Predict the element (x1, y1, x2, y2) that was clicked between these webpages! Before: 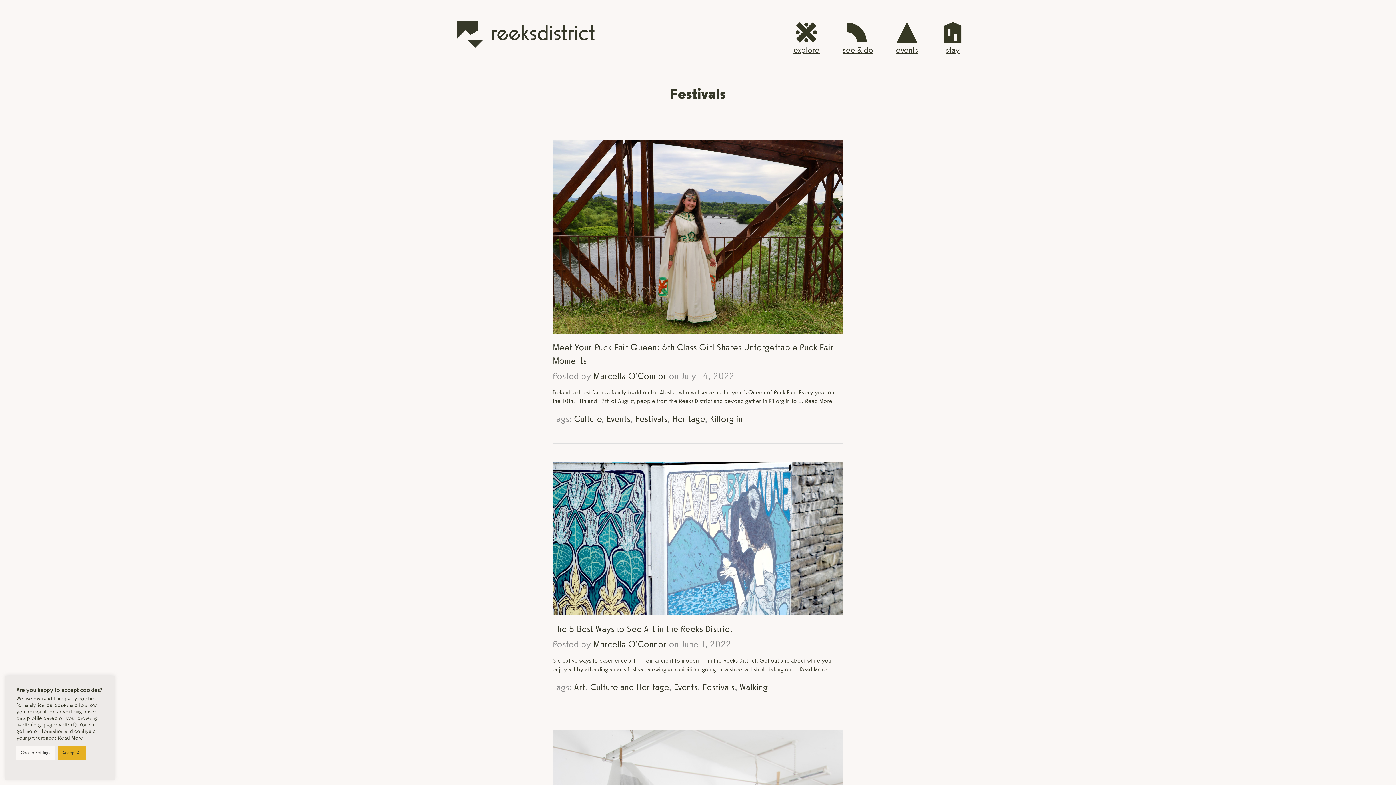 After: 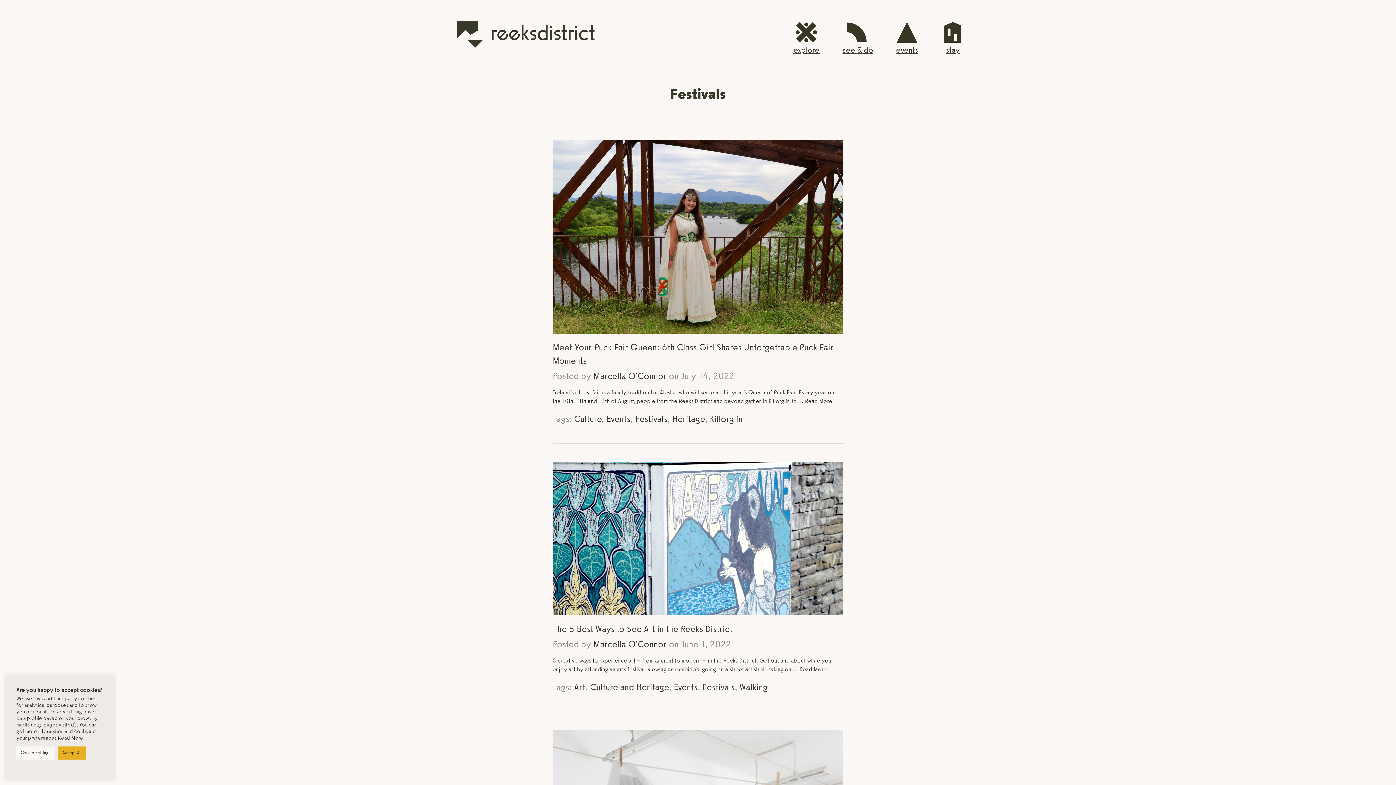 Action: bbox: (57, 735, 83, 741) label: Read More